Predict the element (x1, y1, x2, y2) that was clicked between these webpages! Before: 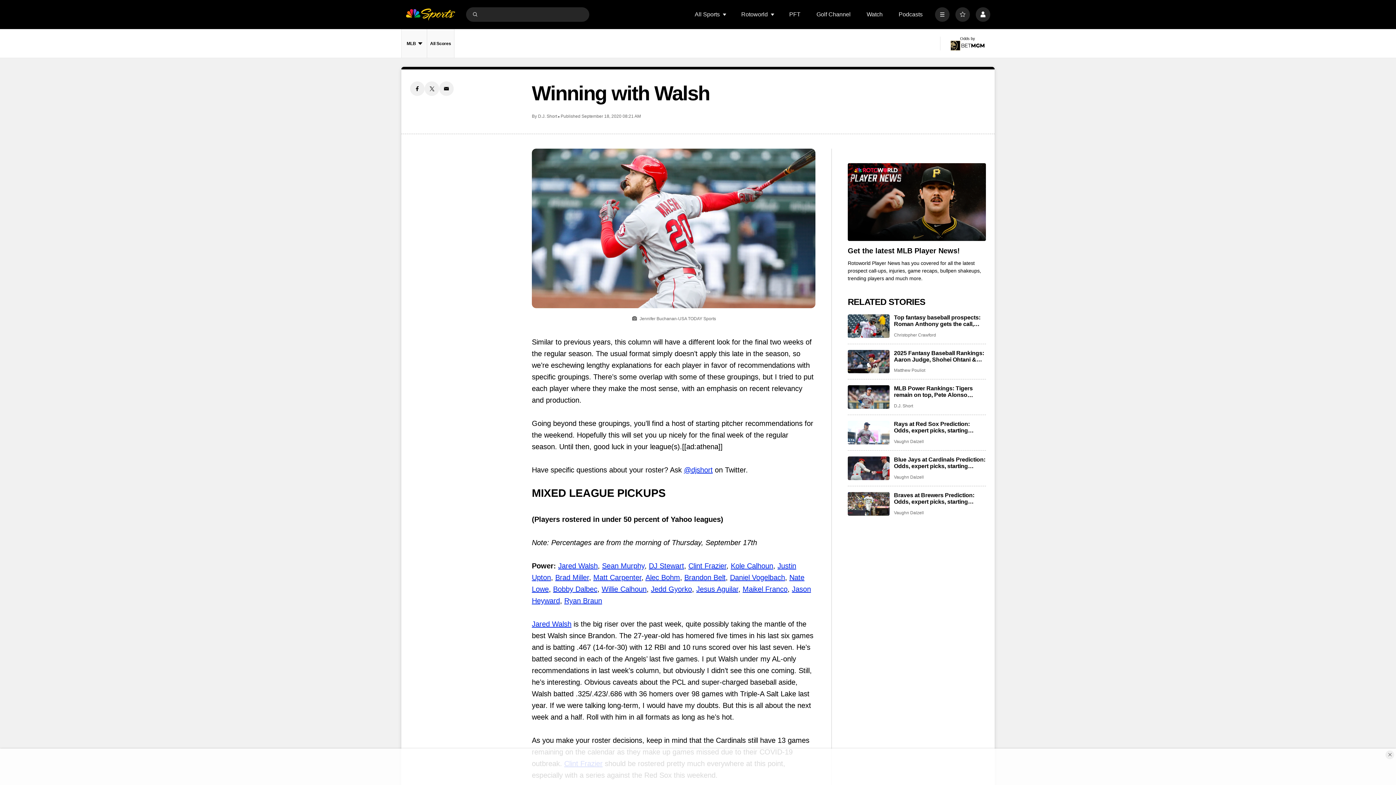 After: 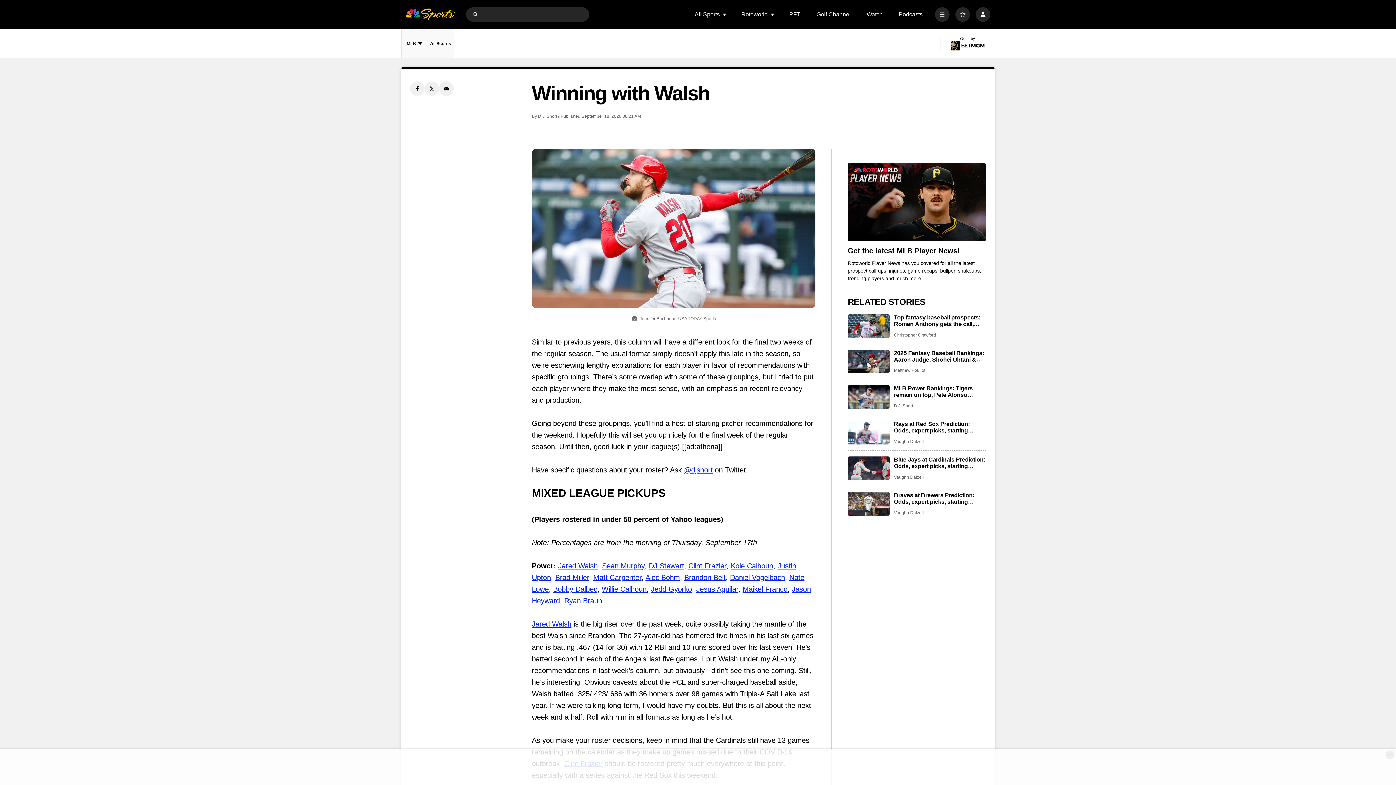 Action: label: Willie Calhoun bbox: (601, 585, 646, 593)